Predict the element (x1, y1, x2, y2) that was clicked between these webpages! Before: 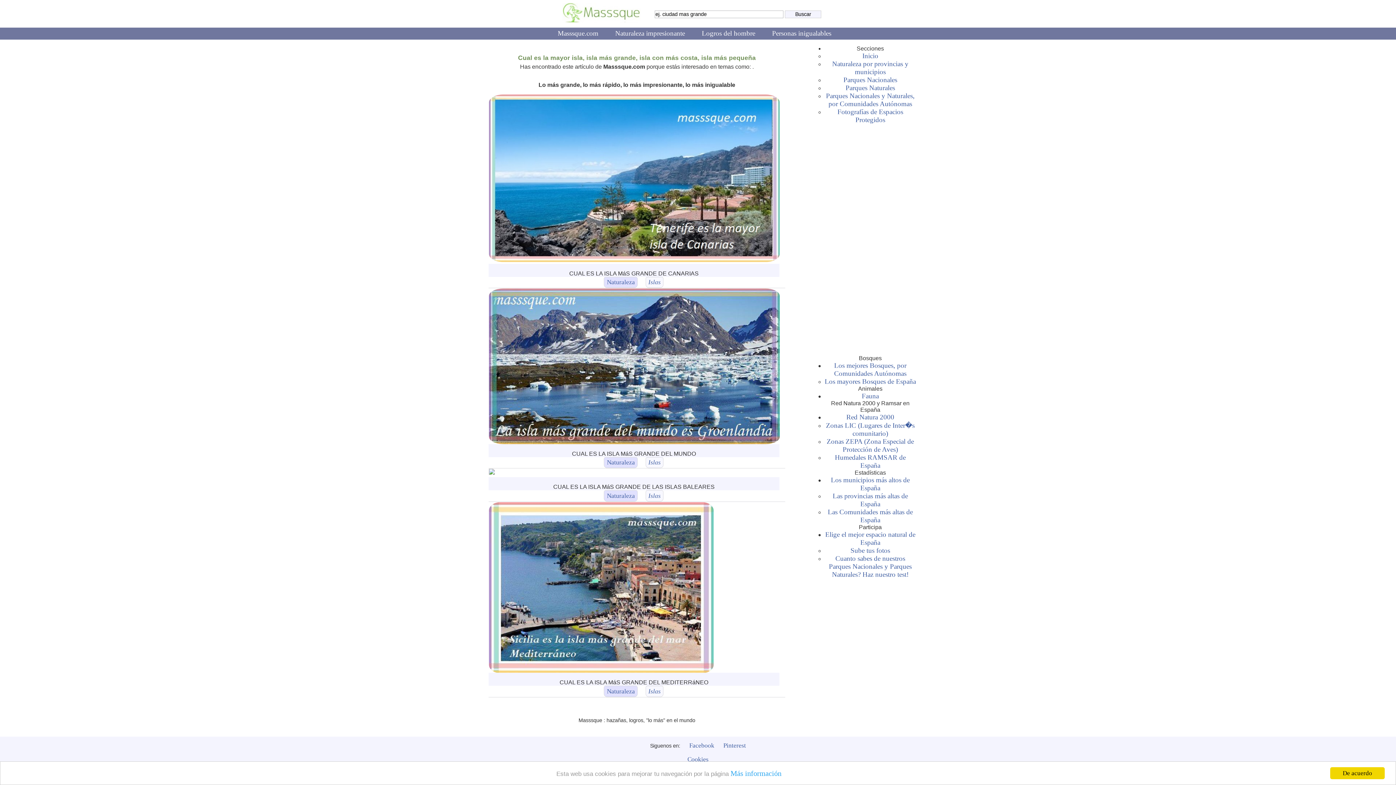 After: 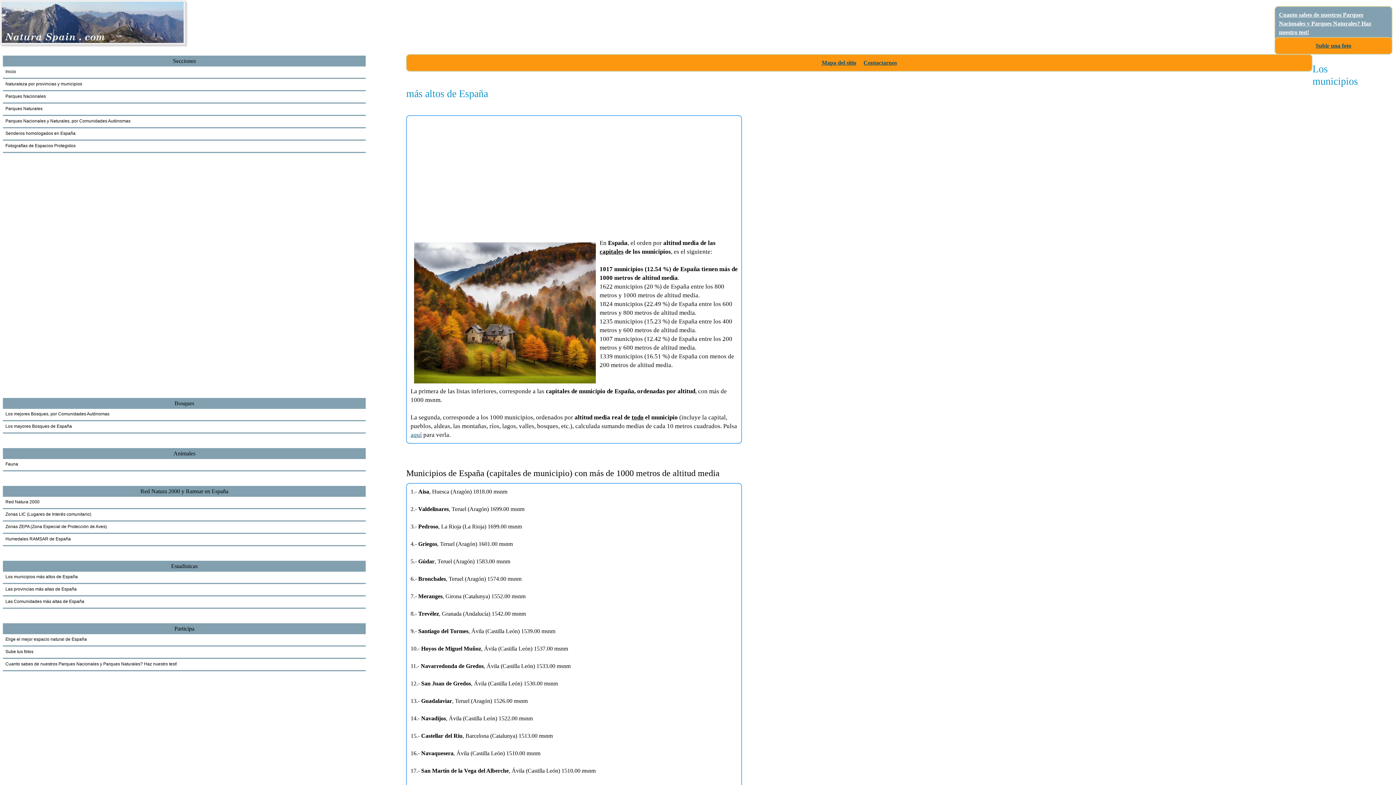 Action: label: Los municipios más altos de España bbox: (831, 476, 910, 492)